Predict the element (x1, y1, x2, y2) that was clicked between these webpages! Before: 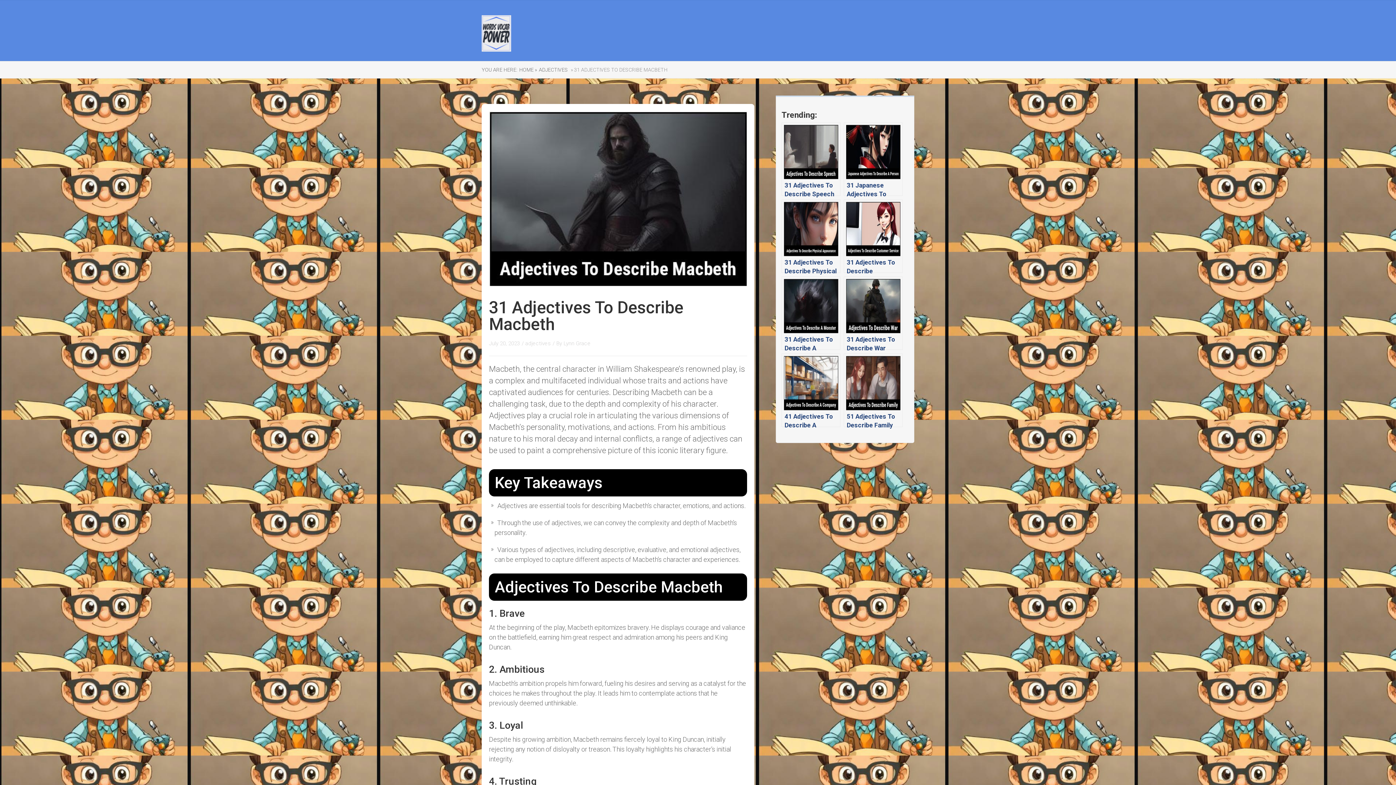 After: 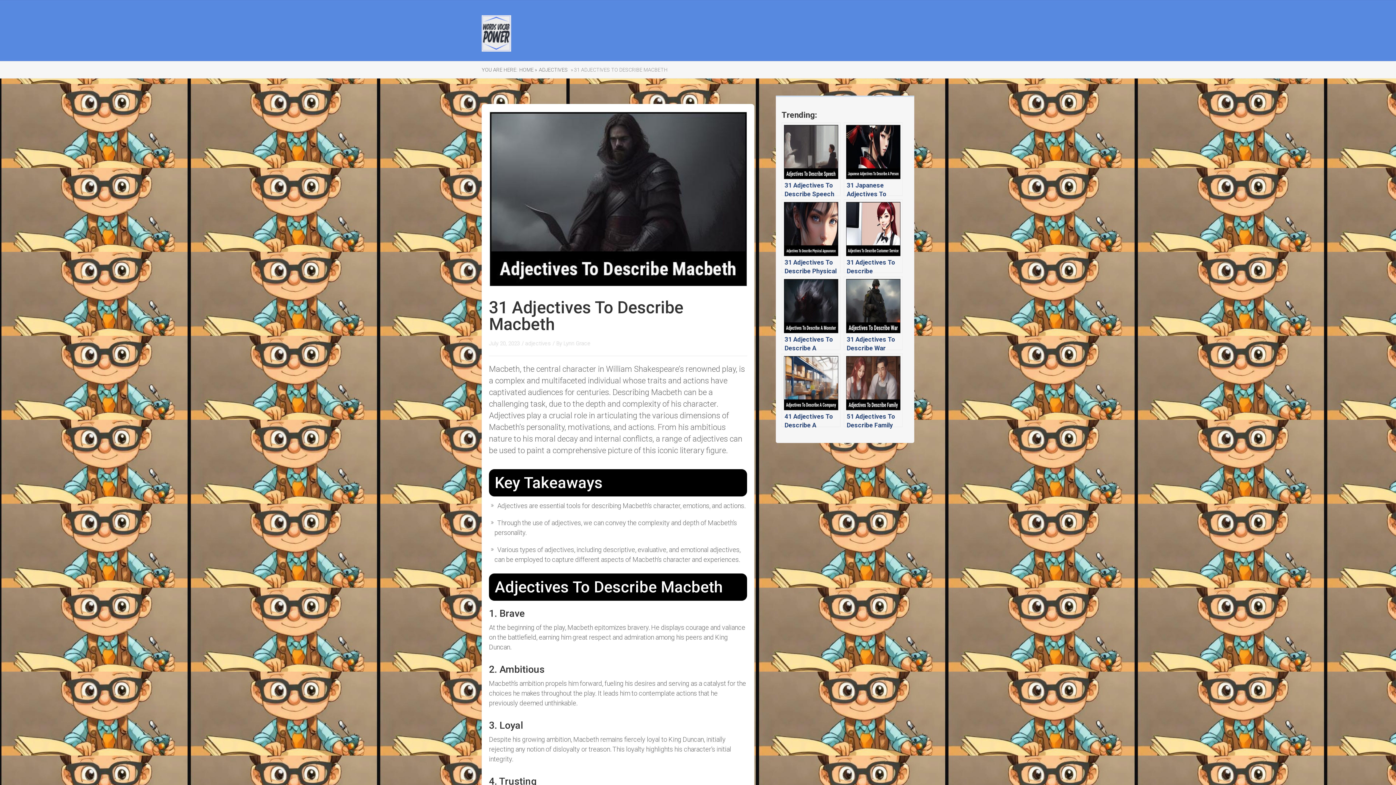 Action: bbox: (569, 66, 667, 72) label:  » 31 ADJECTIVES TO DESCRIBE MACBETH